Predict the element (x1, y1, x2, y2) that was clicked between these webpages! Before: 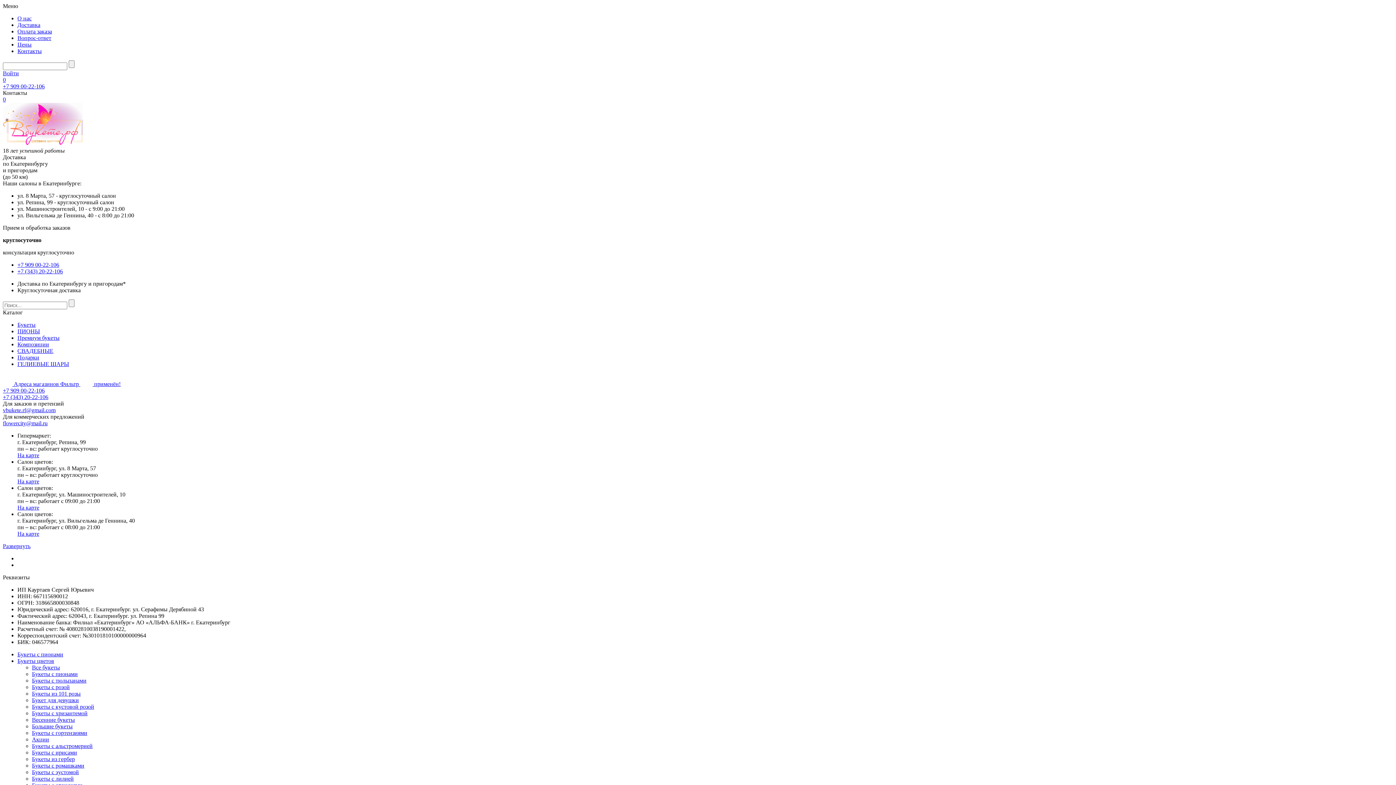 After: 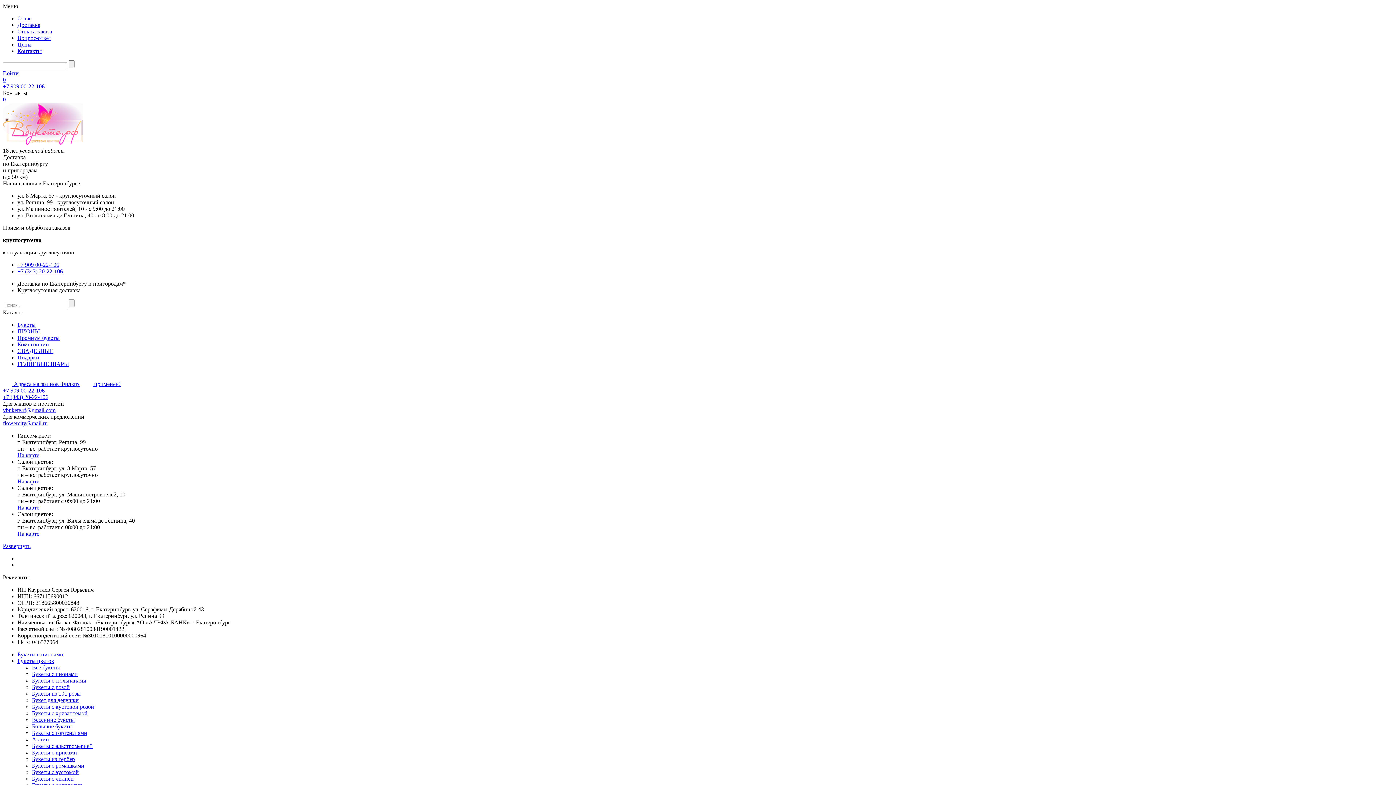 Action: bbox: (32, 684, 69, 690) label: Букеты с розой